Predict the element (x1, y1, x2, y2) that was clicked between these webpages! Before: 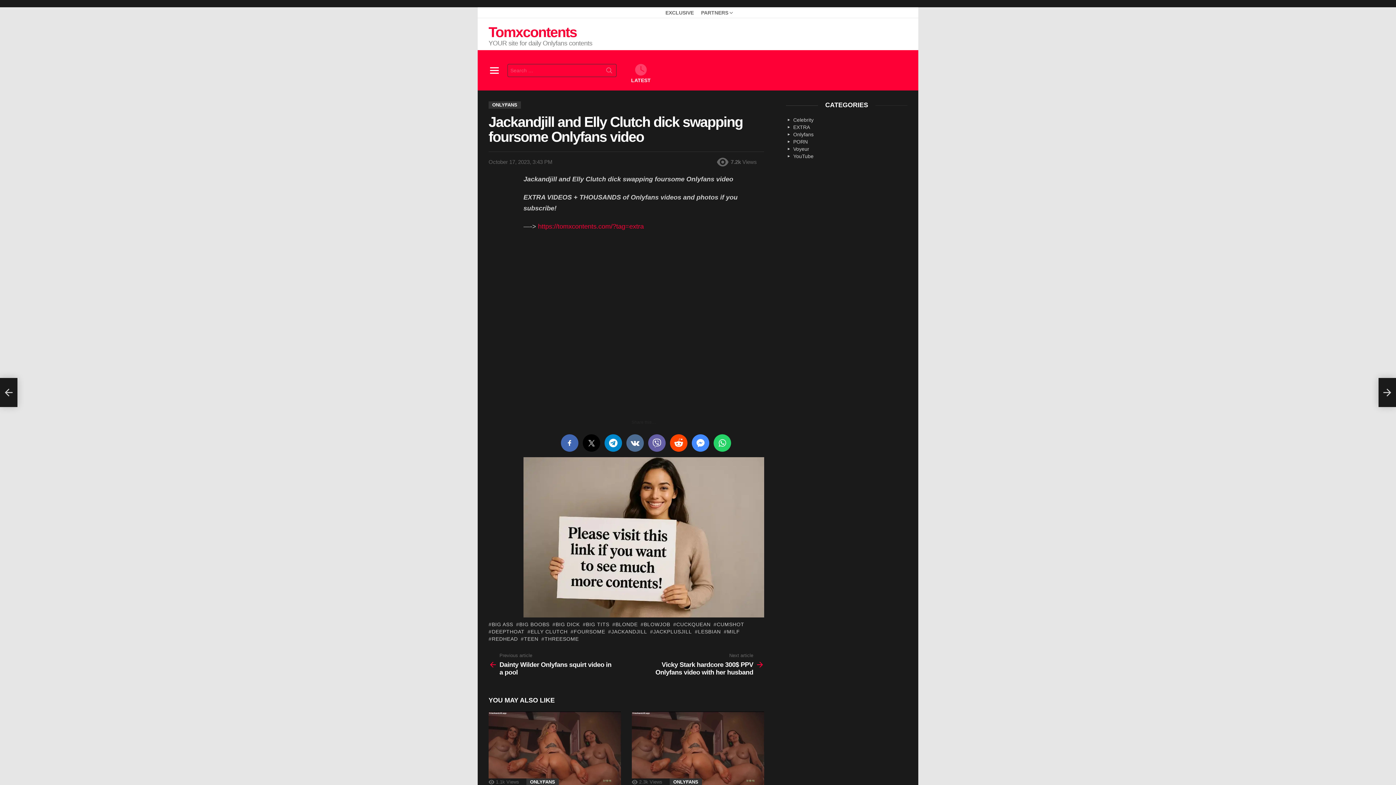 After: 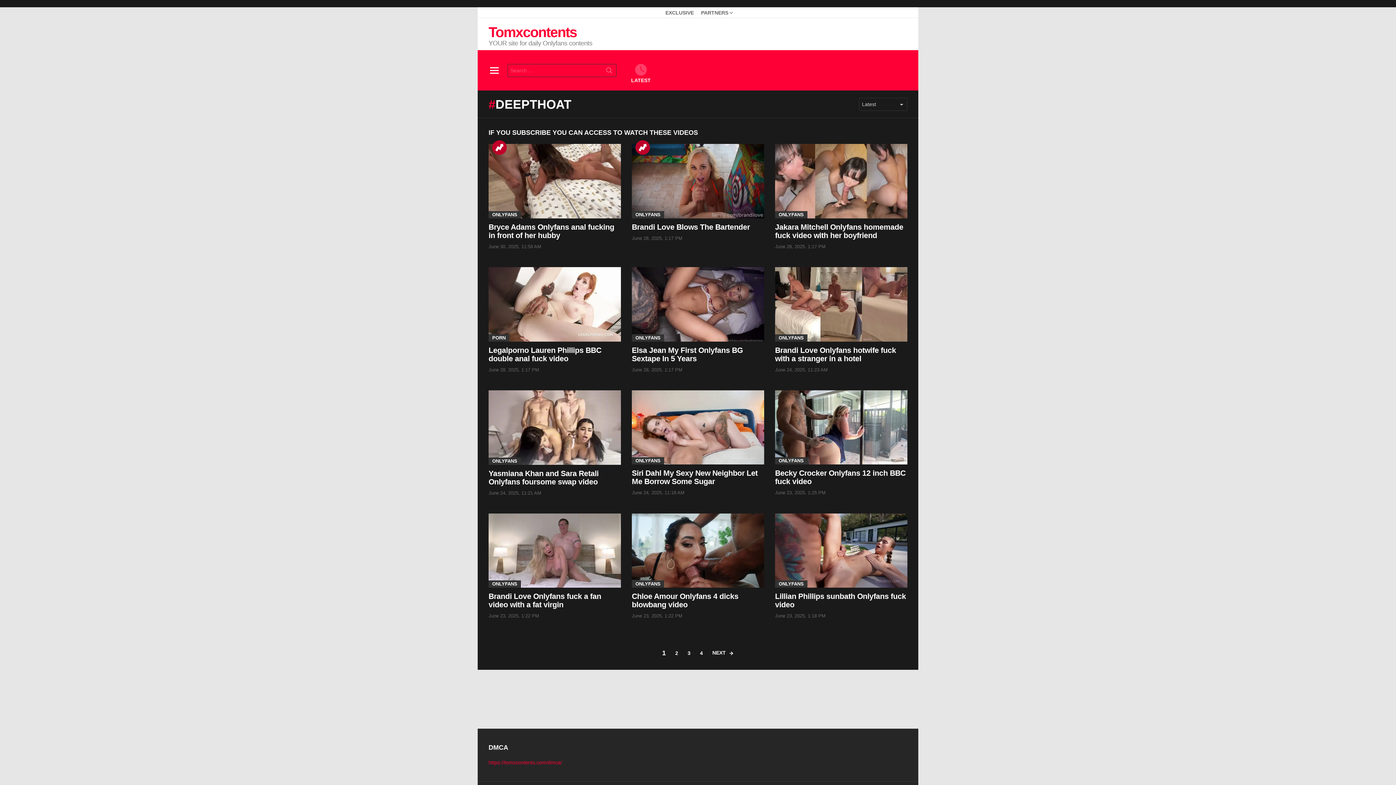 Action: bbox: (488, 628, 524, 635) label: DEEPTHOAT